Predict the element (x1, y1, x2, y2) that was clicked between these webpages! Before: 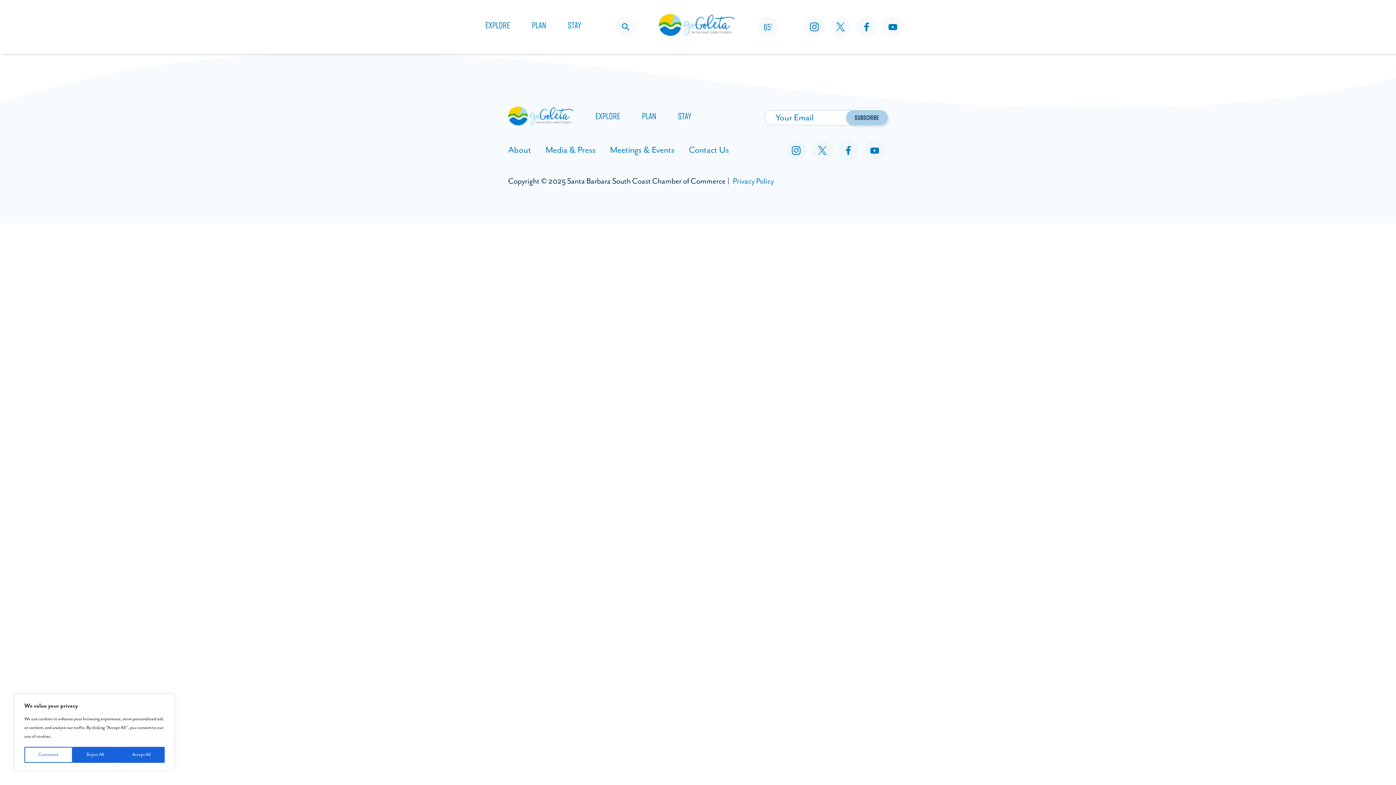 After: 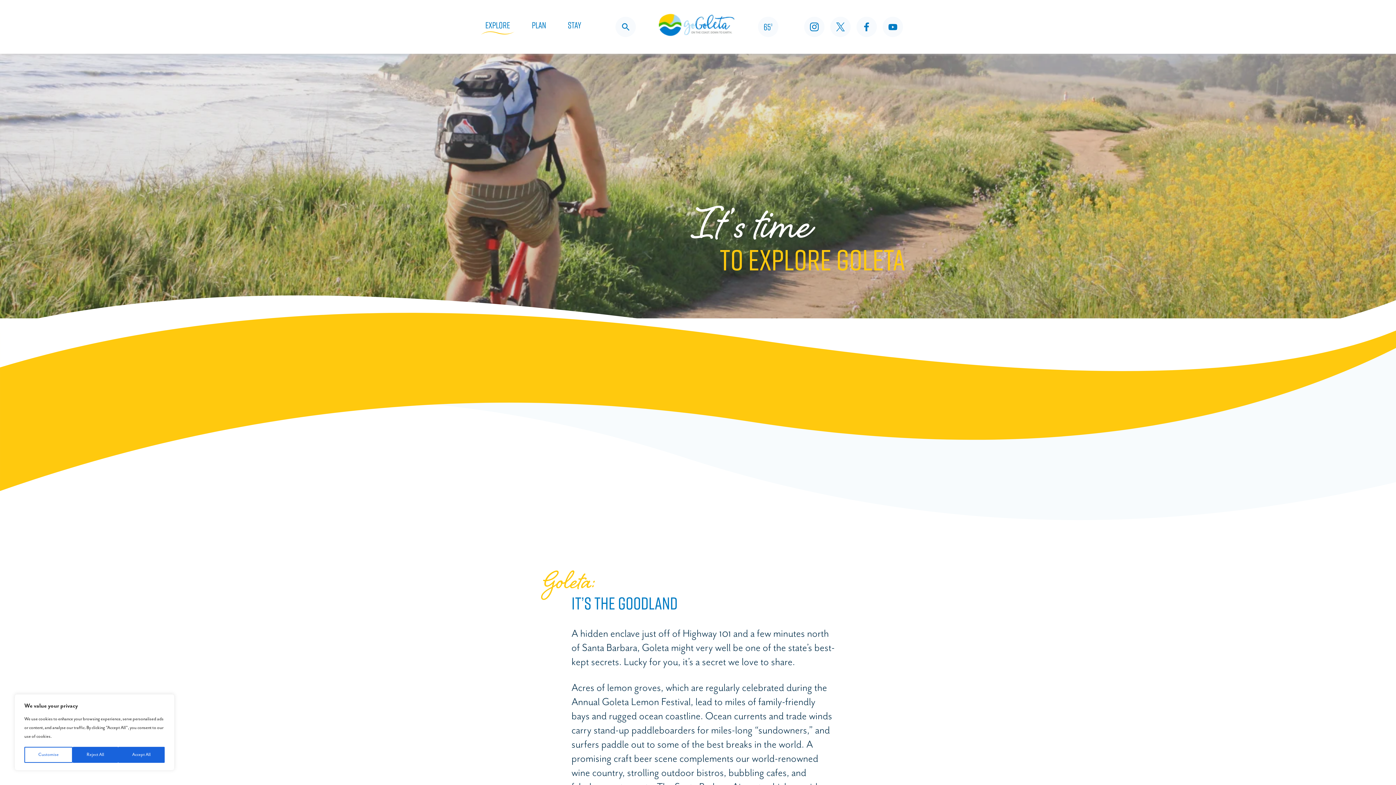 Action: label: EXPLORE bbox: (485, 19, 510, 30)